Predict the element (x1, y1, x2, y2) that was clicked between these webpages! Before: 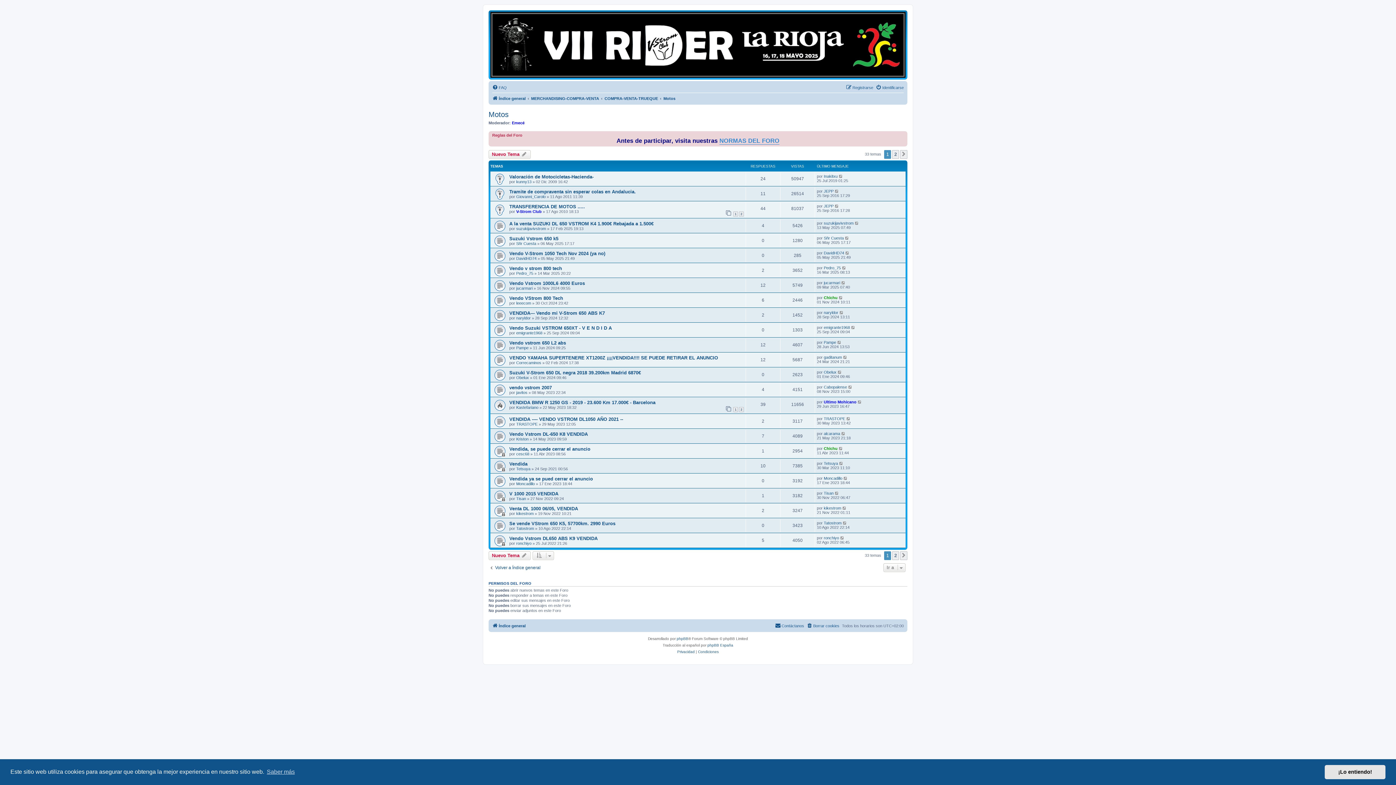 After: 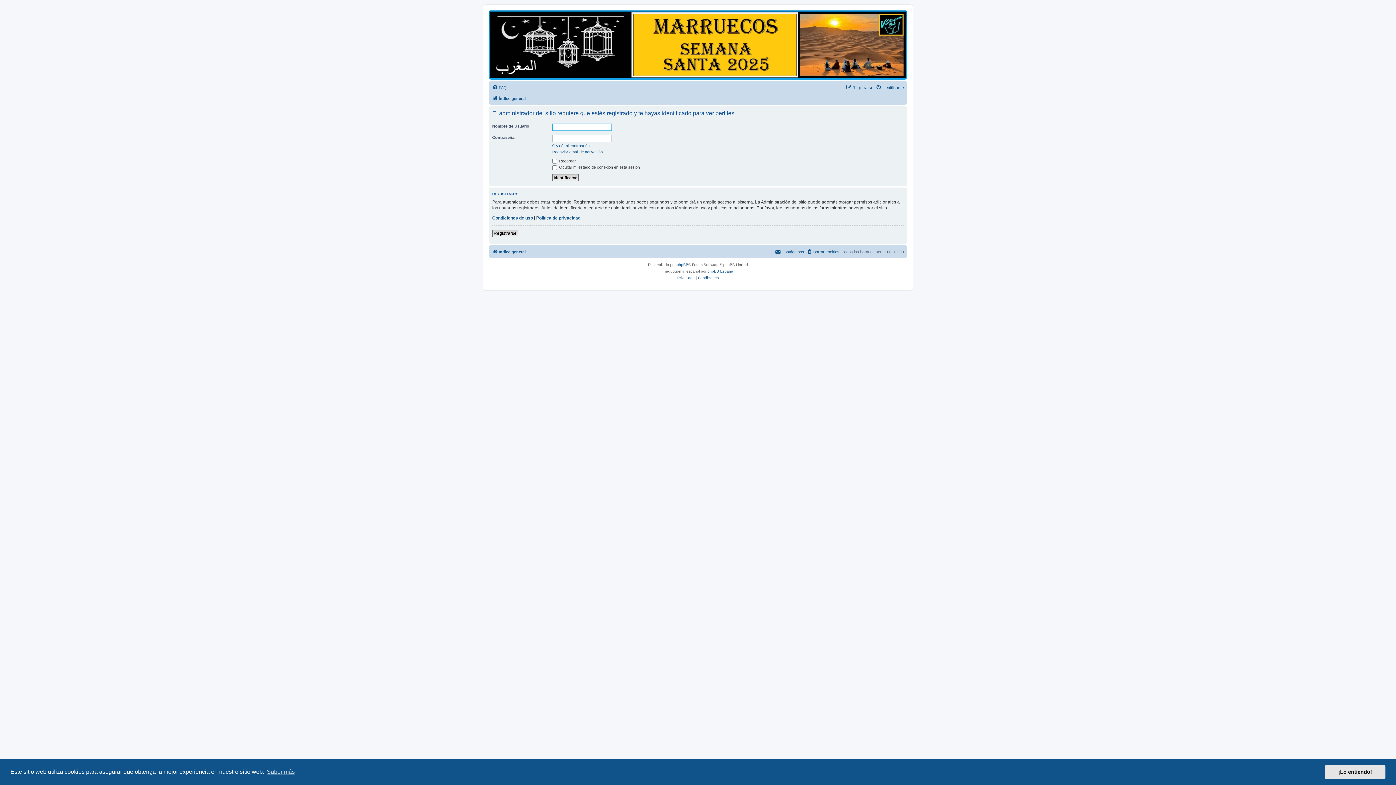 Action: bbox: (516, 375, 529, 379) label: Obelux